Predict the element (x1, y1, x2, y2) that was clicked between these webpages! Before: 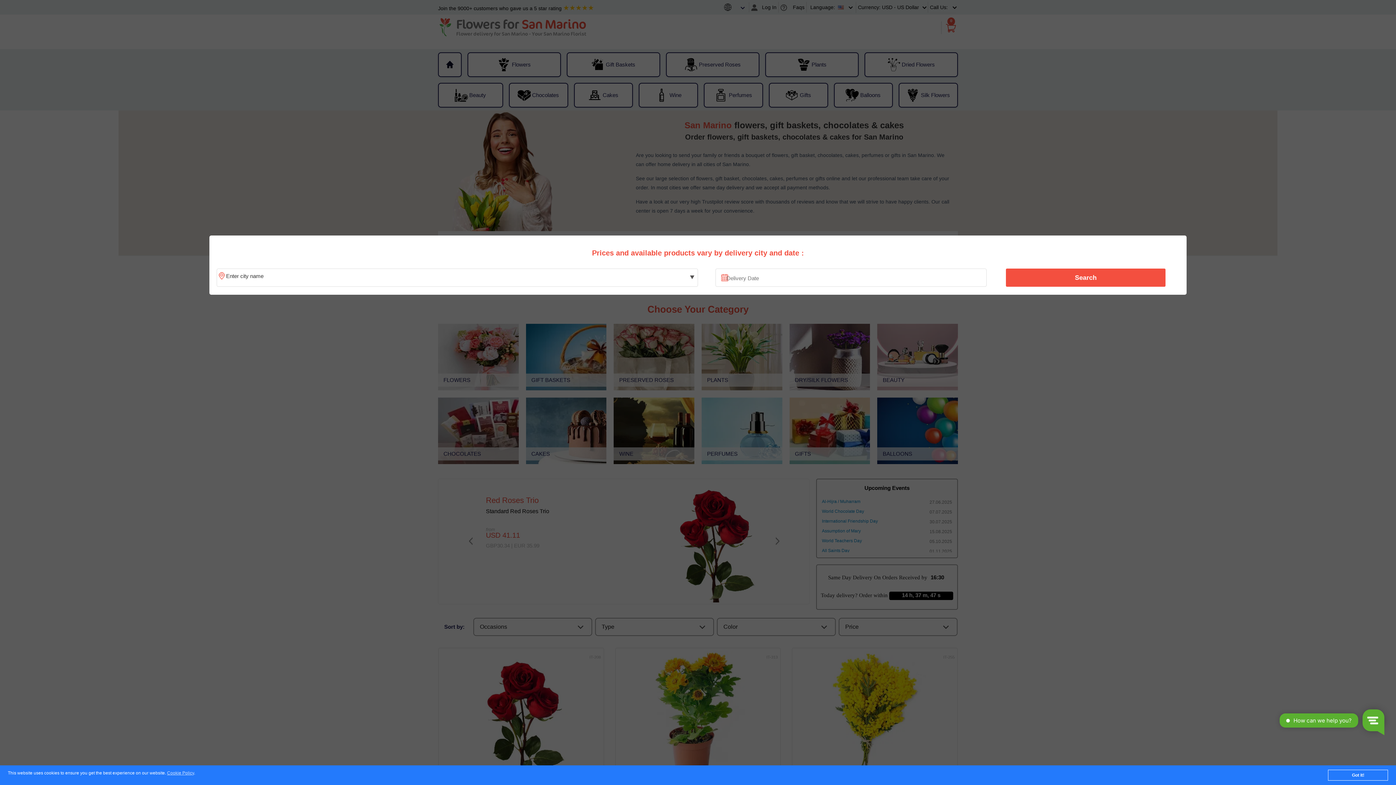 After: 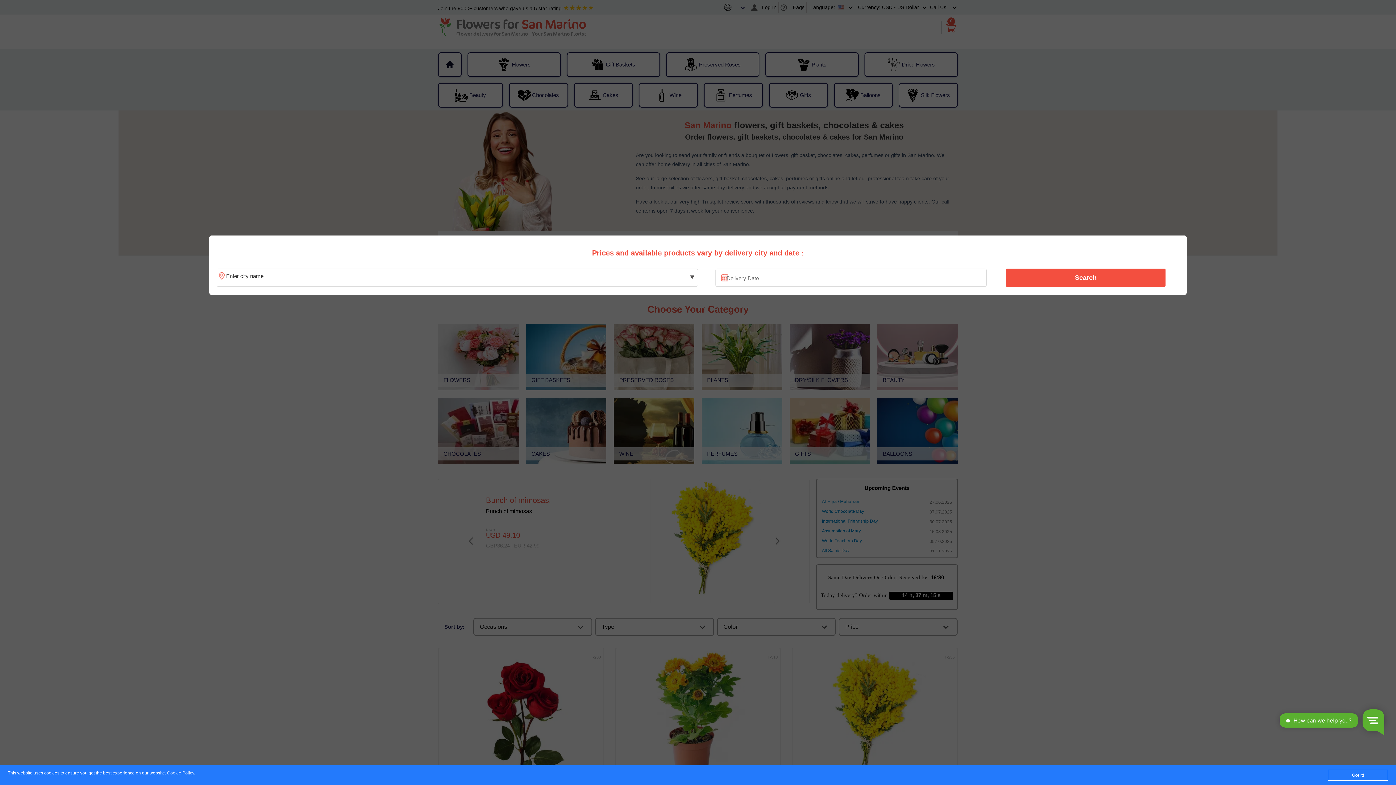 Action: label: Search bbox: (1010, 270, 1161, 285)